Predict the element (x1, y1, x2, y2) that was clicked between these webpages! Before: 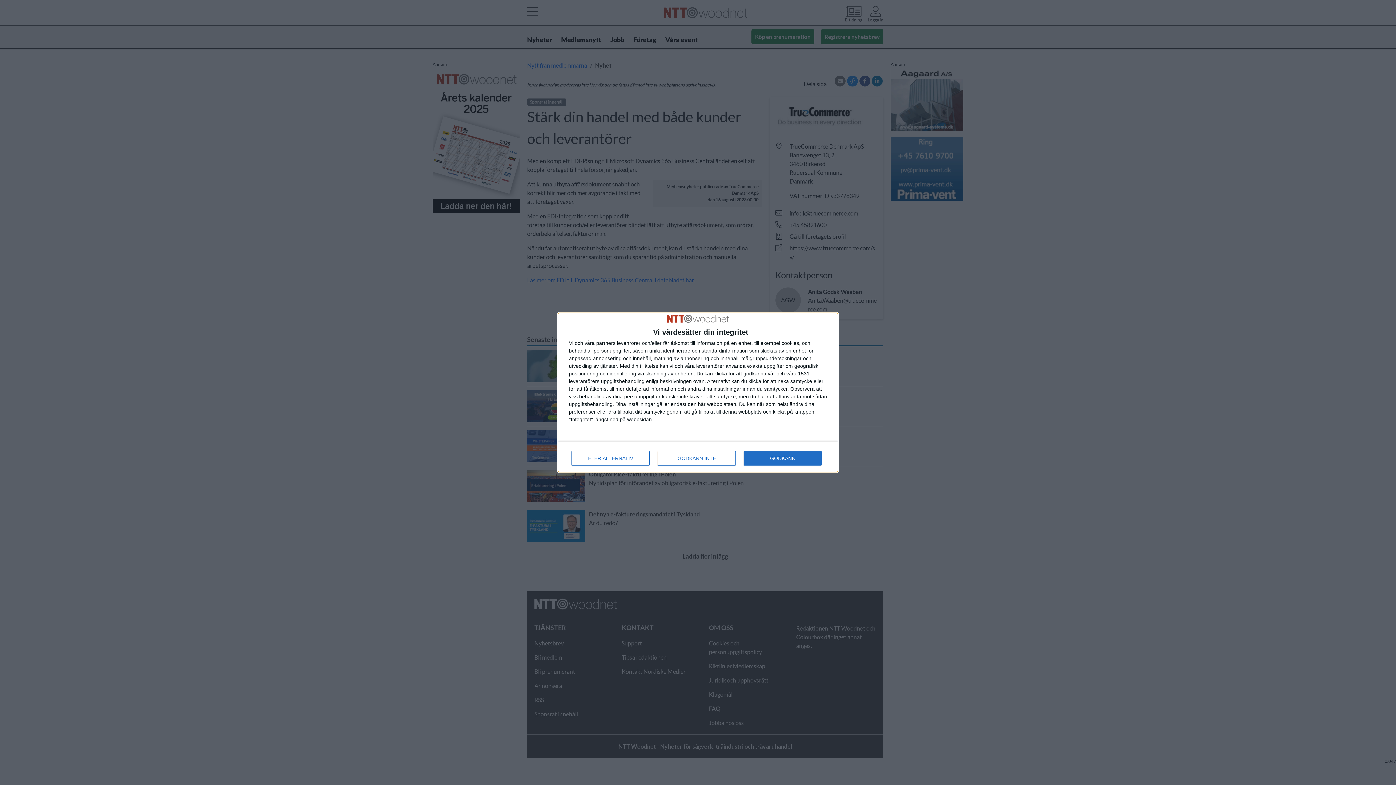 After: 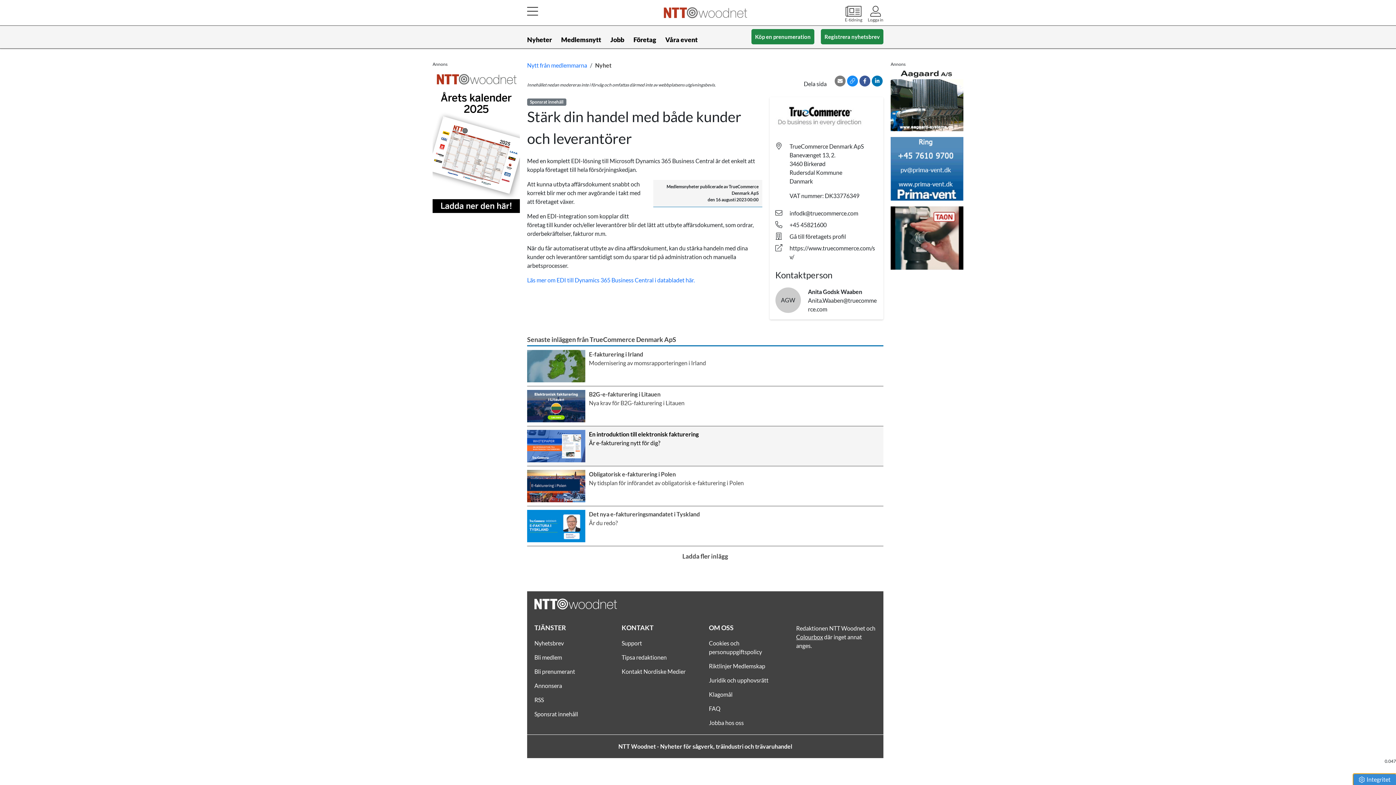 Action: bbox: (657, 451, 736, 465) label: GODKÄNN INTE